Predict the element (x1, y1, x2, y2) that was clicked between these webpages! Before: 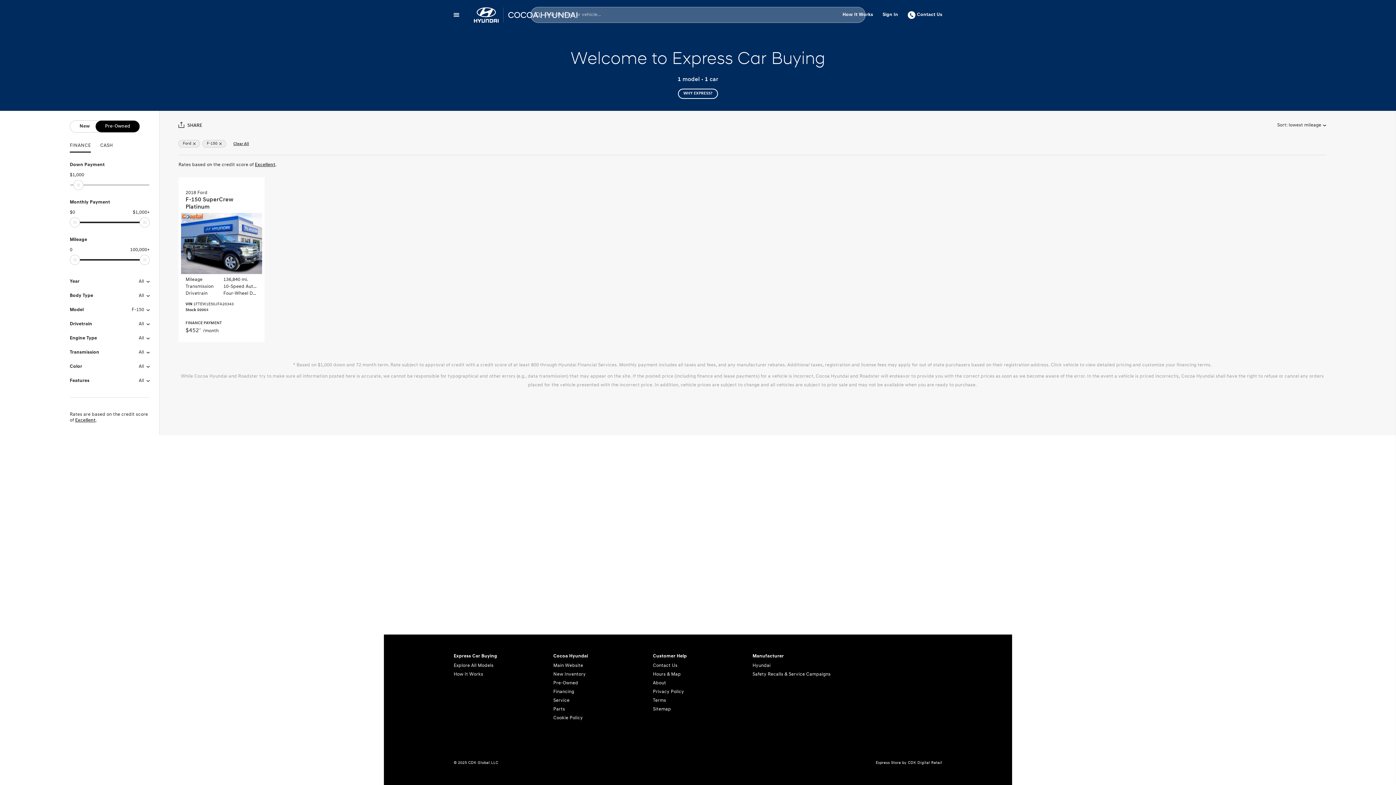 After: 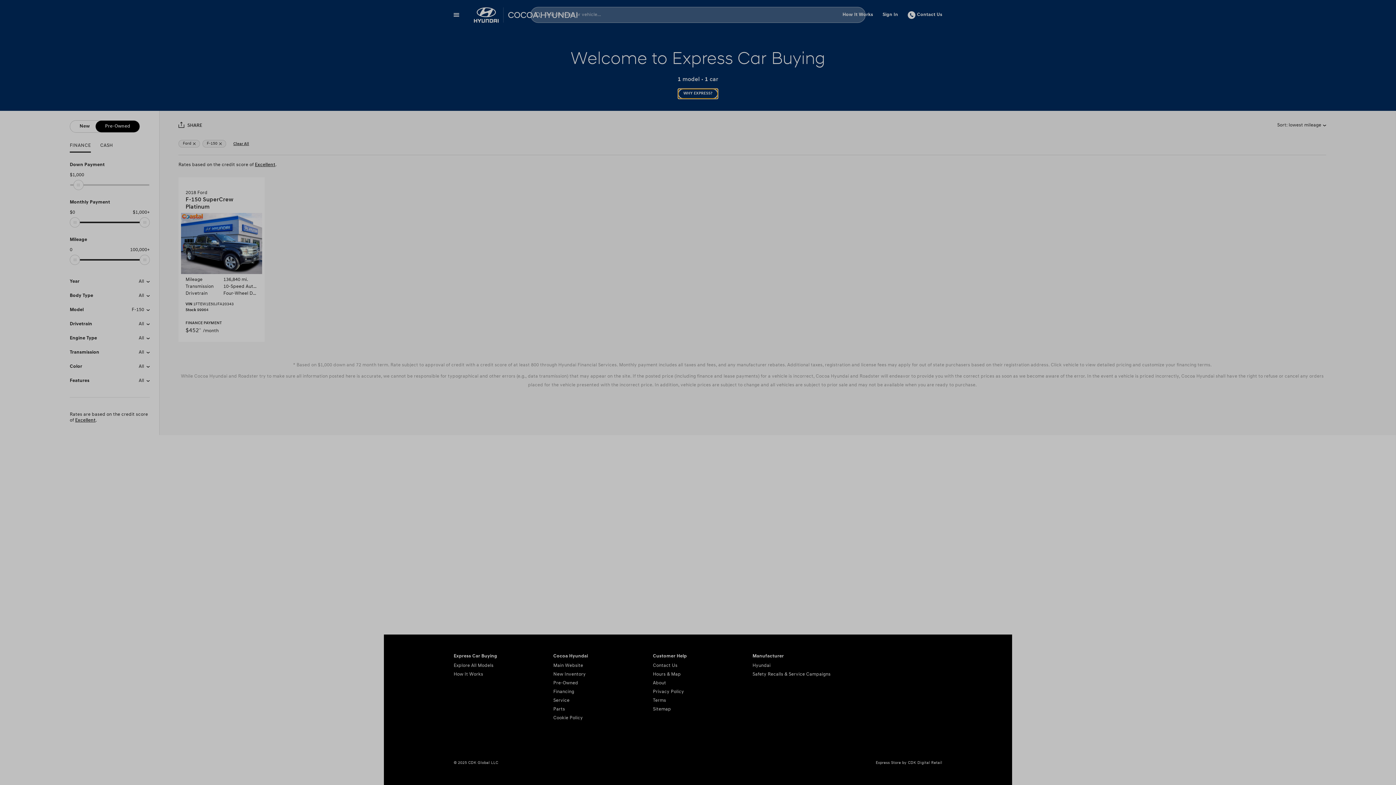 Action: label: WHY EXPRESS? bbox: (678, 88, 718, 98)